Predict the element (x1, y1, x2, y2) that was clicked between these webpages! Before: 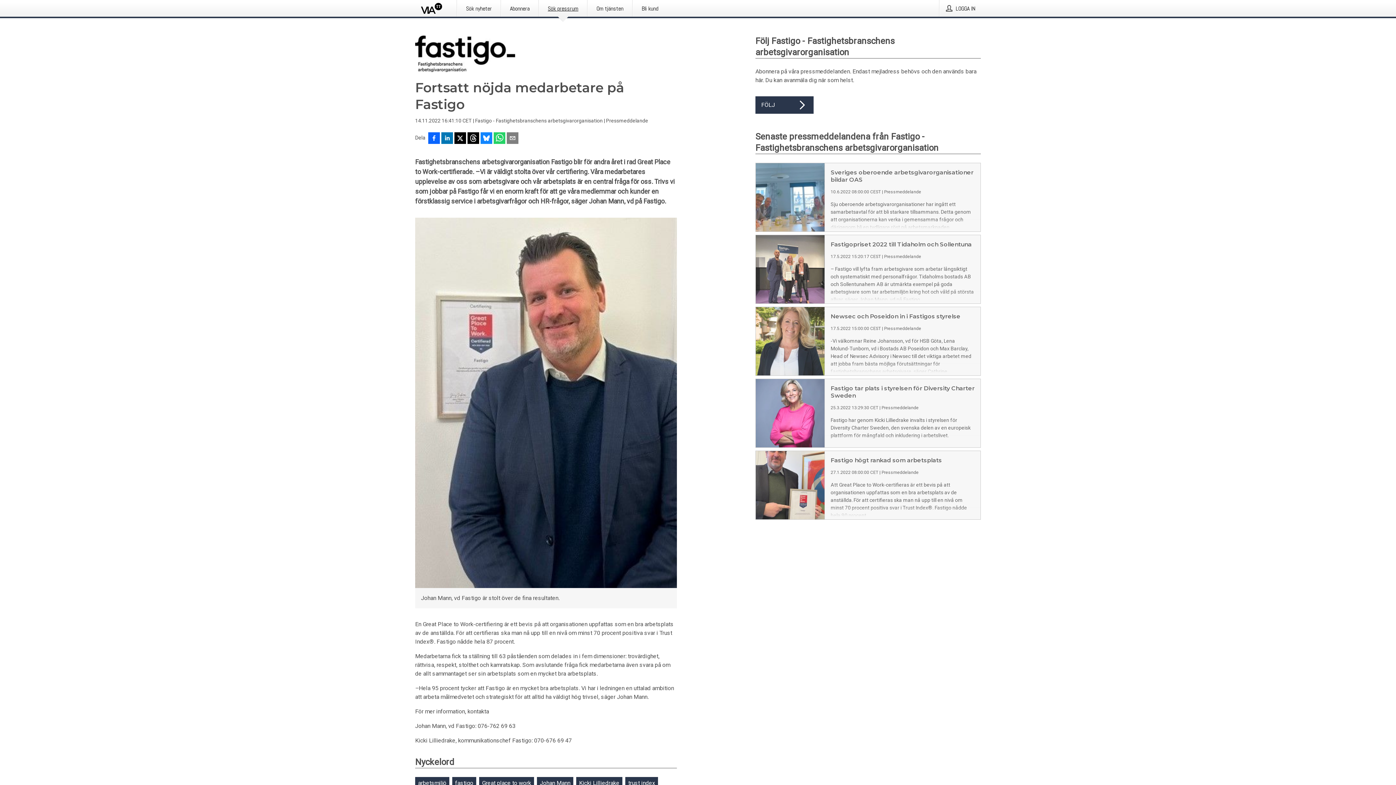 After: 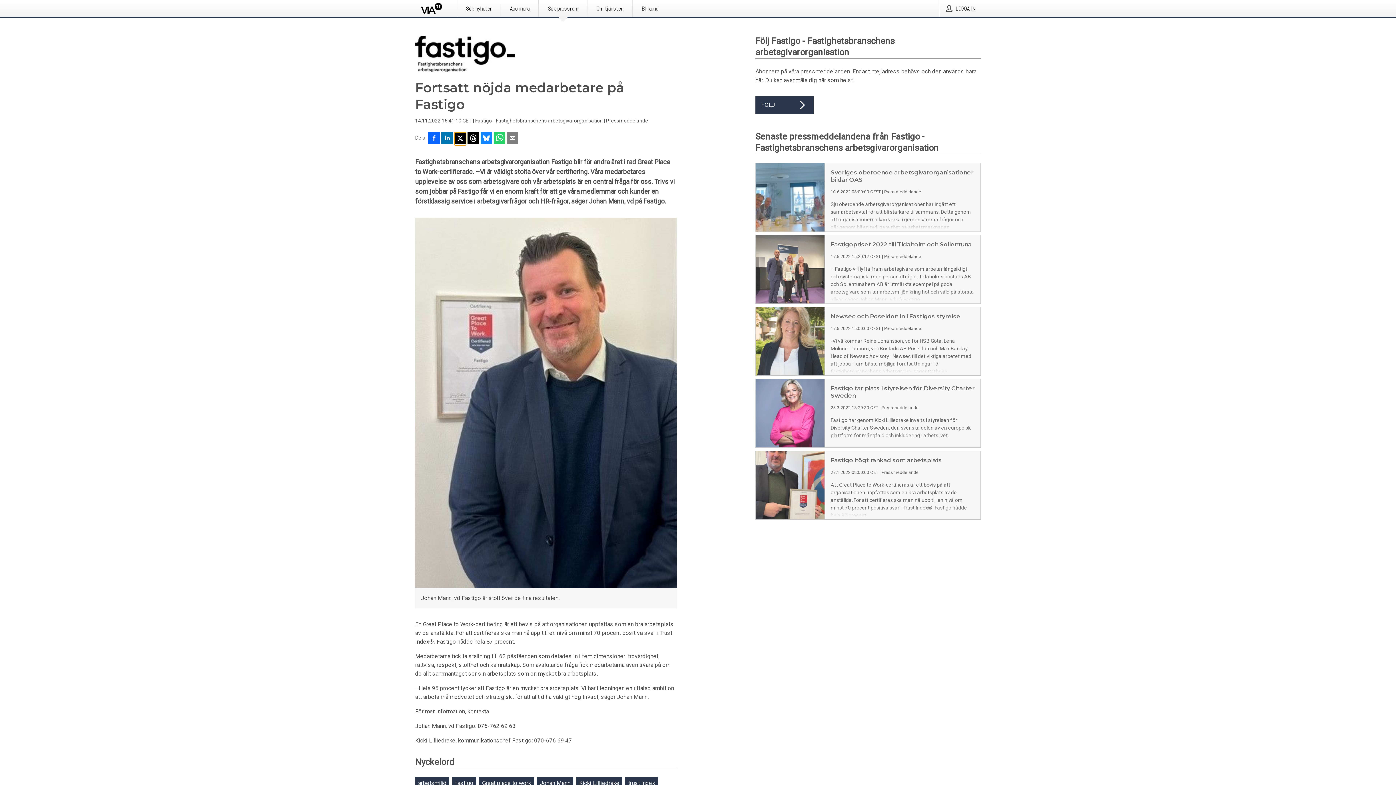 Action: label: Dela på X bbox: (454, 132, 466, 145)